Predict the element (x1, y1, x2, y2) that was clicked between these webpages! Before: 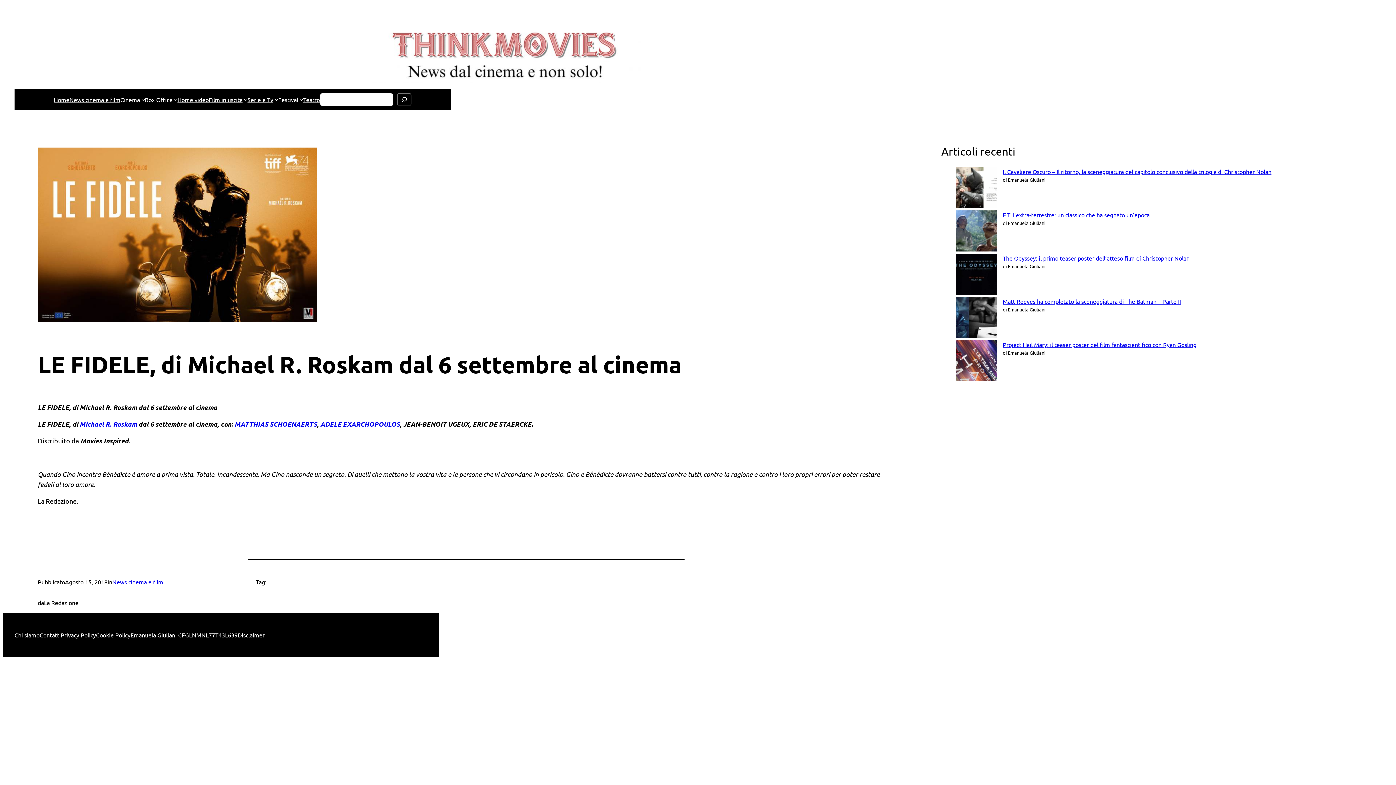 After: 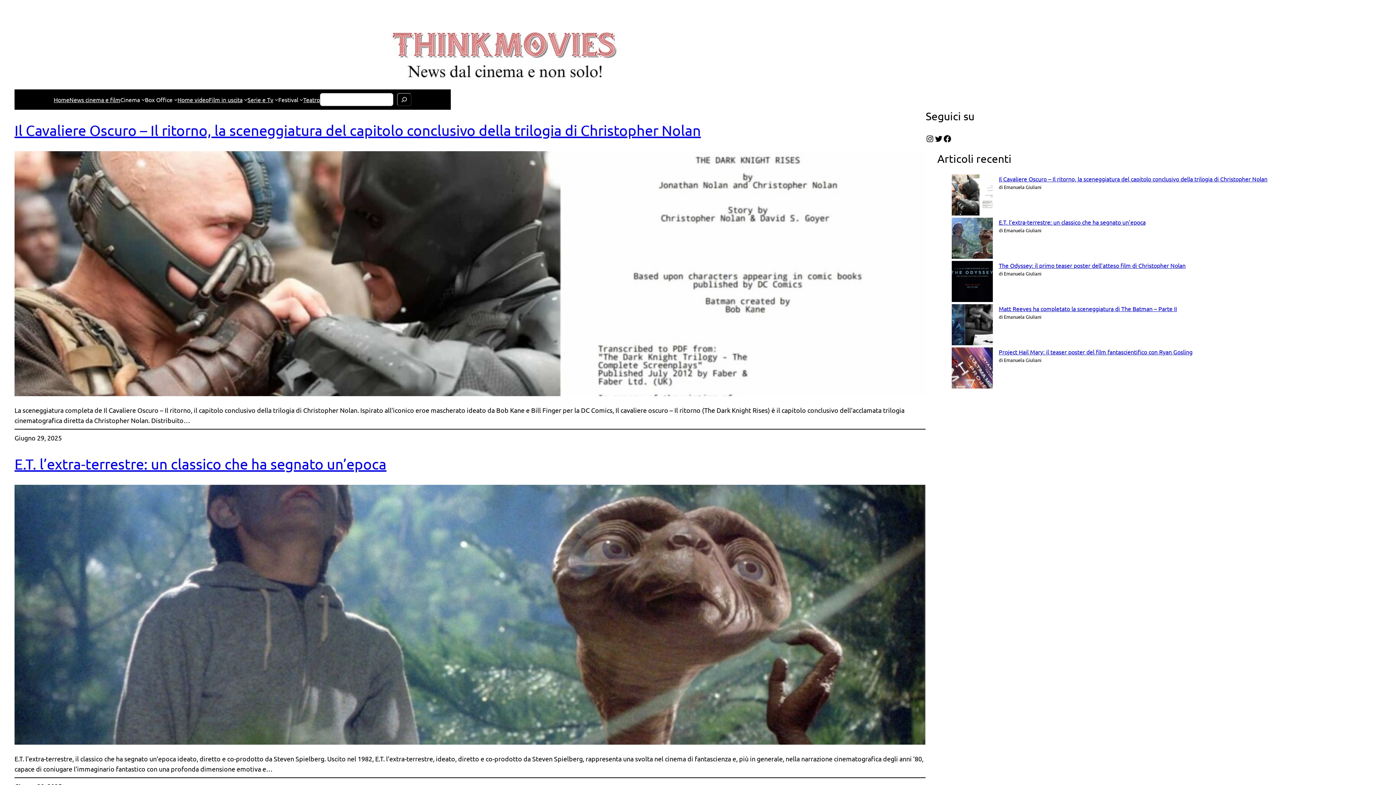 Action: label: Emanuela Giuliani CFGLNMNL77T43L639 bbox: (130, 630, 237, 640)